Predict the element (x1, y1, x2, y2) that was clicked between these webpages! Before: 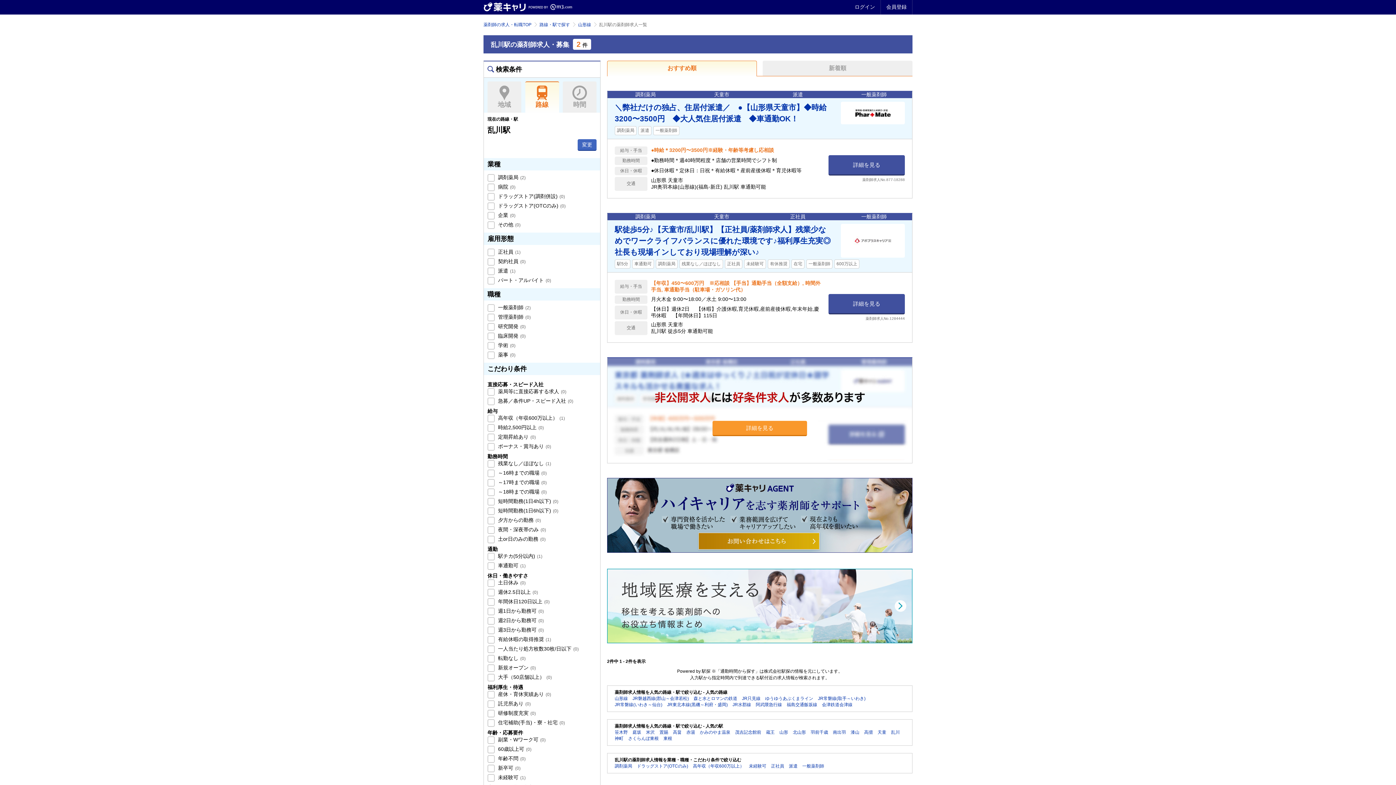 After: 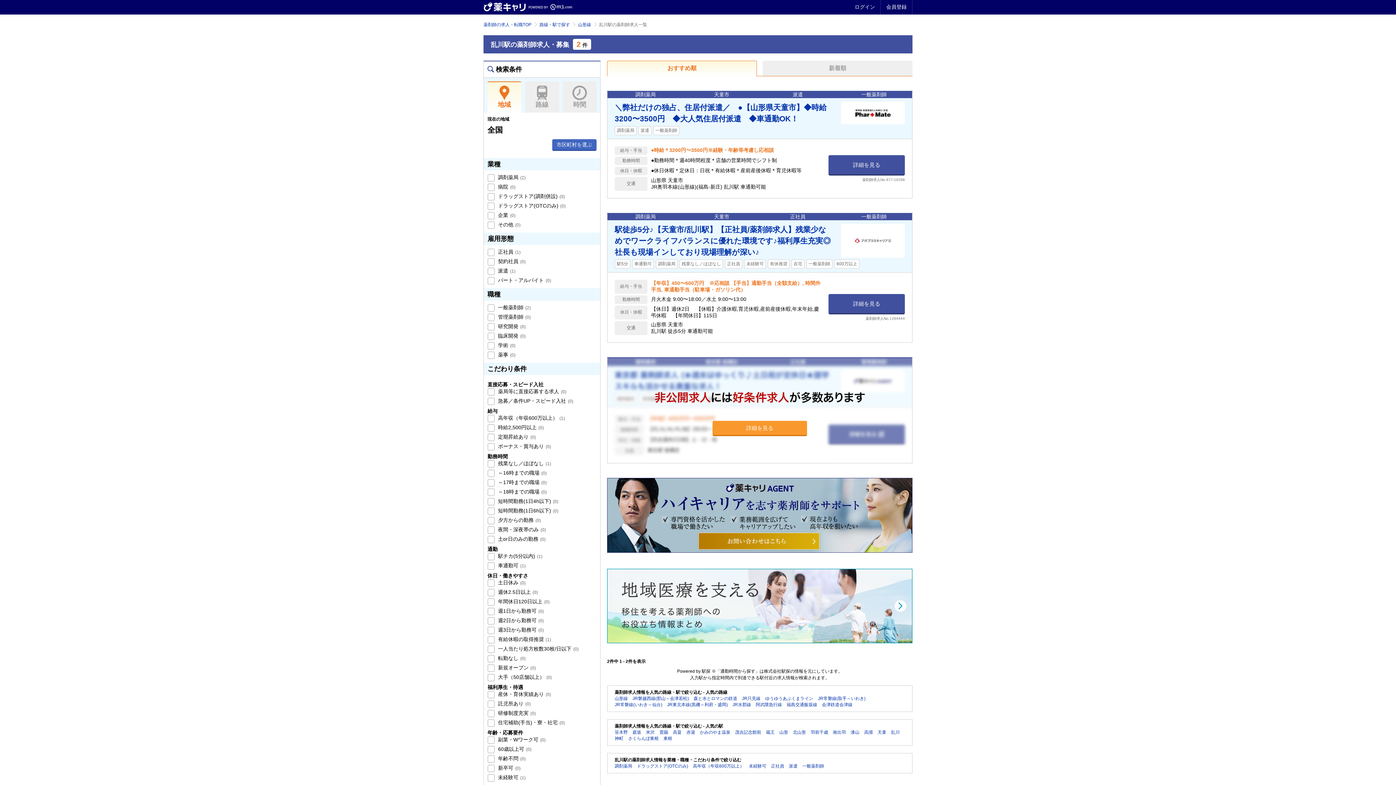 Action: bbox: (487, 81, 521, 112) label: 地域